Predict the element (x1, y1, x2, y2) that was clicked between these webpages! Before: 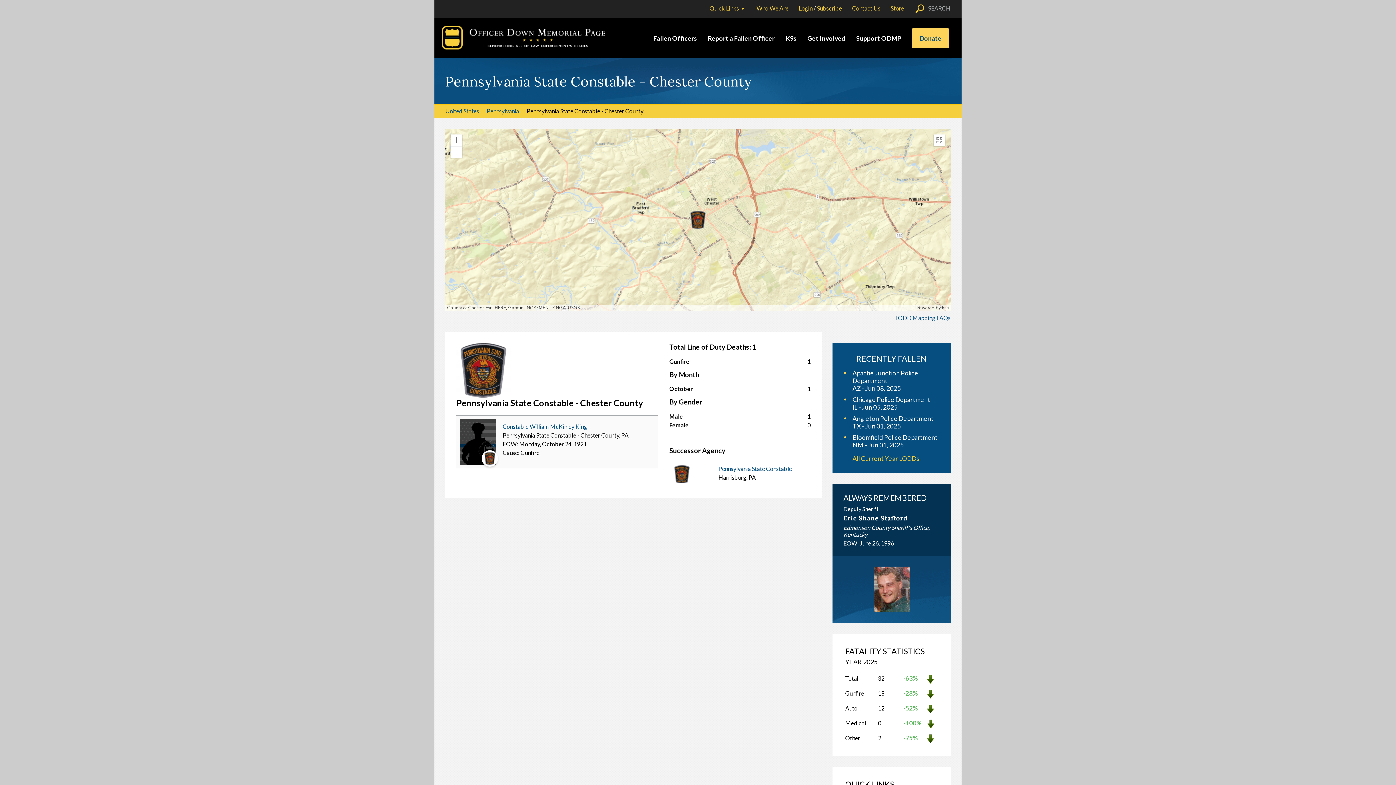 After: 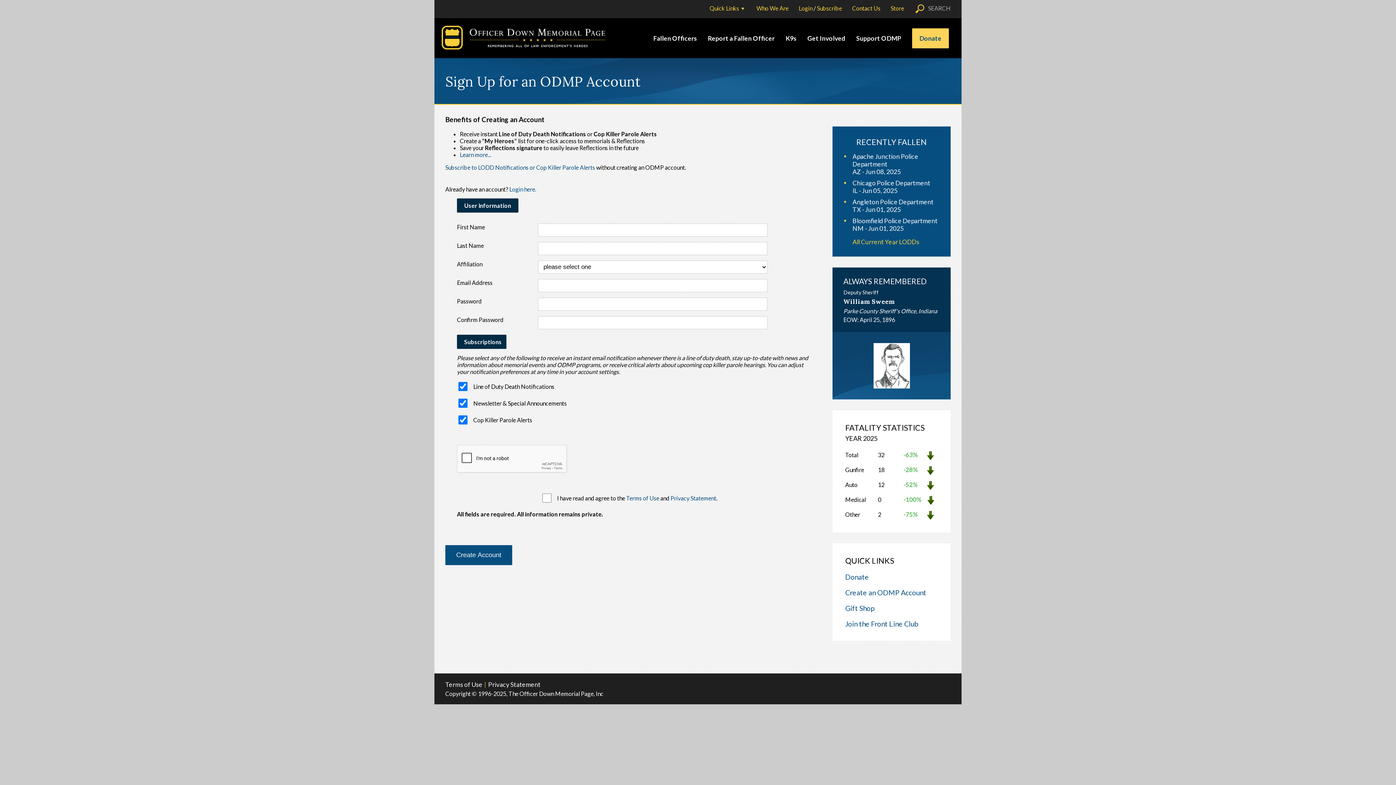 Action: label: Subscribe bbox: (817, 4, 842, 11)